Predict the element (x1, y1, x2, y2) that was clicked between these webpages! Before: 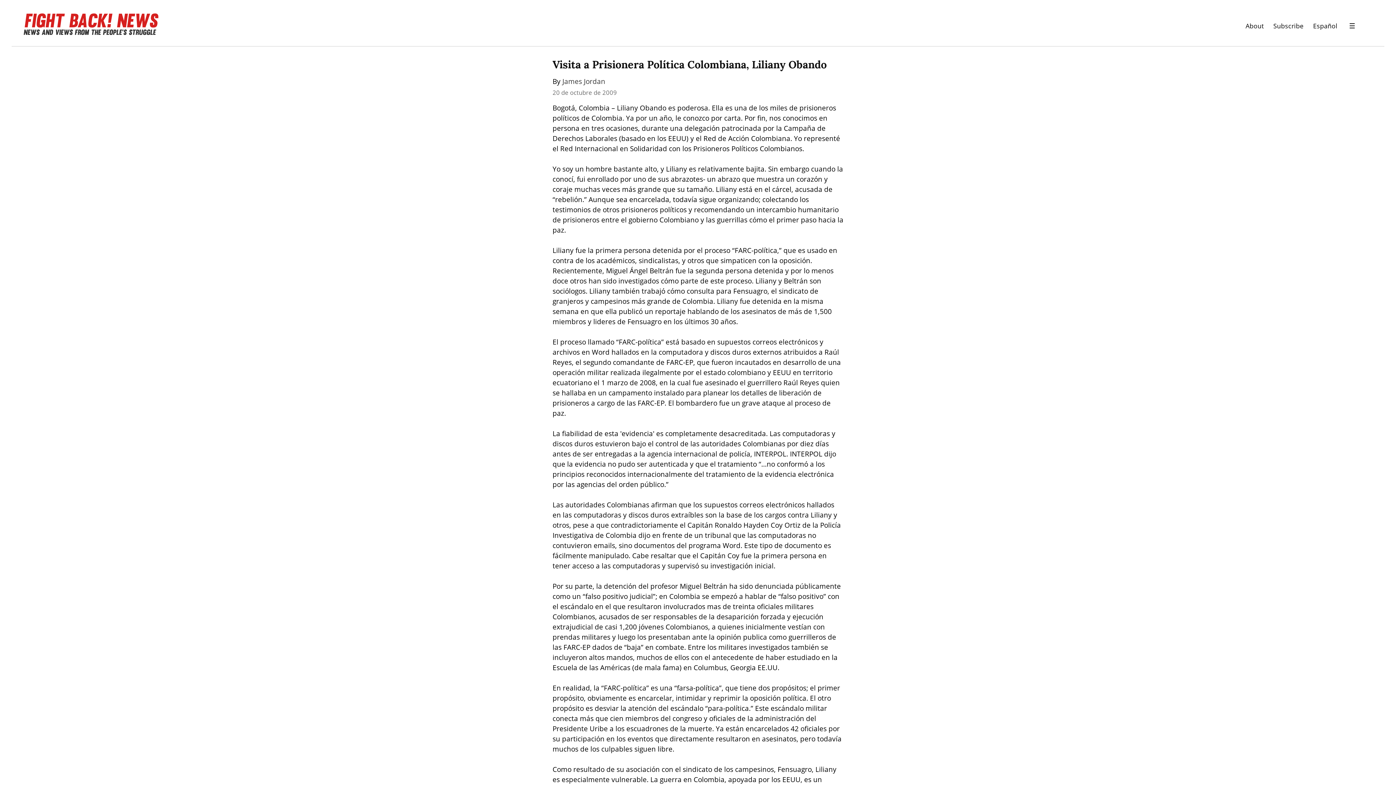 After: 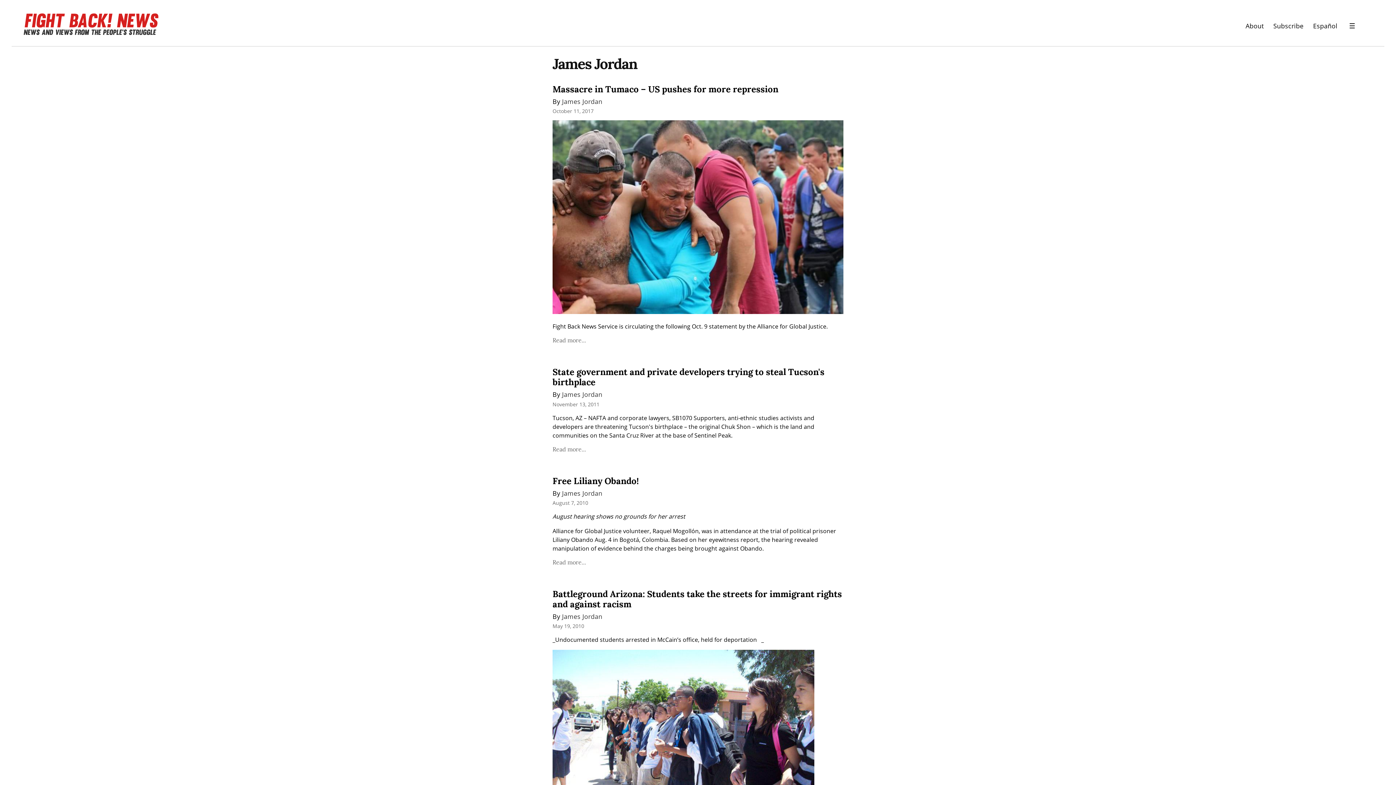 Action: bbox: (562, 76, 605, 86) label: James Jordan